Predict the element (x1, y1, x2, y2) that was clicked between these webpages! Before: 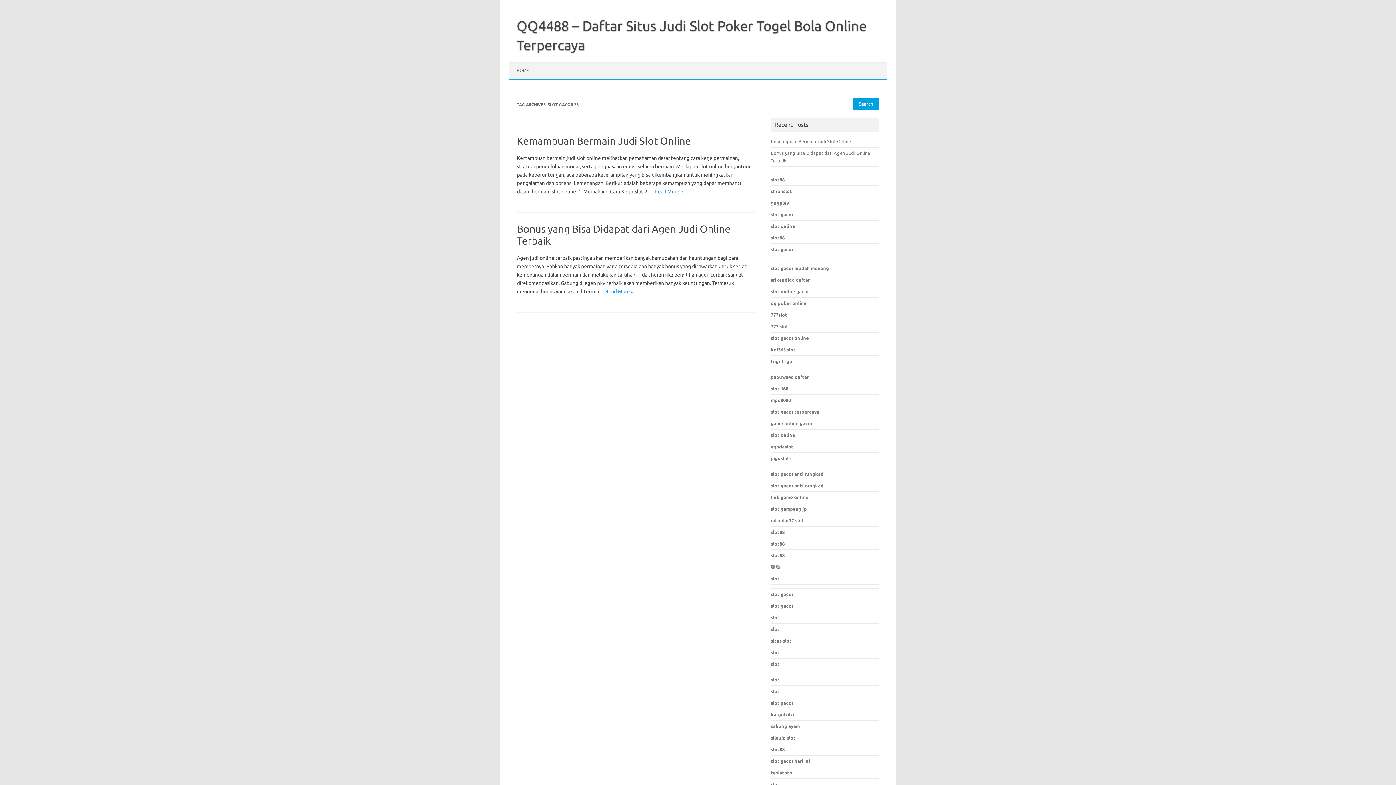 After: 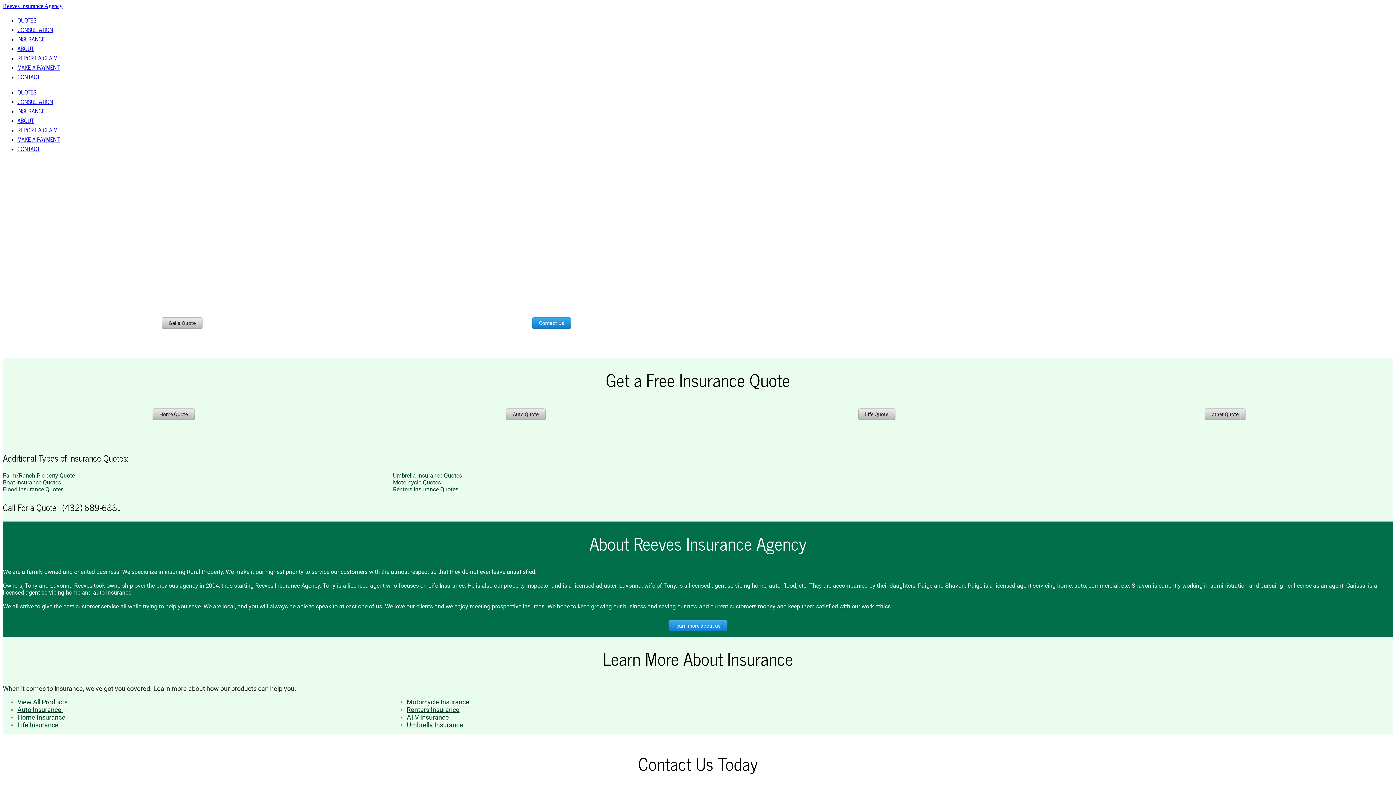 Action: label: slot gacor bbox: (771, 603, 793, 608)